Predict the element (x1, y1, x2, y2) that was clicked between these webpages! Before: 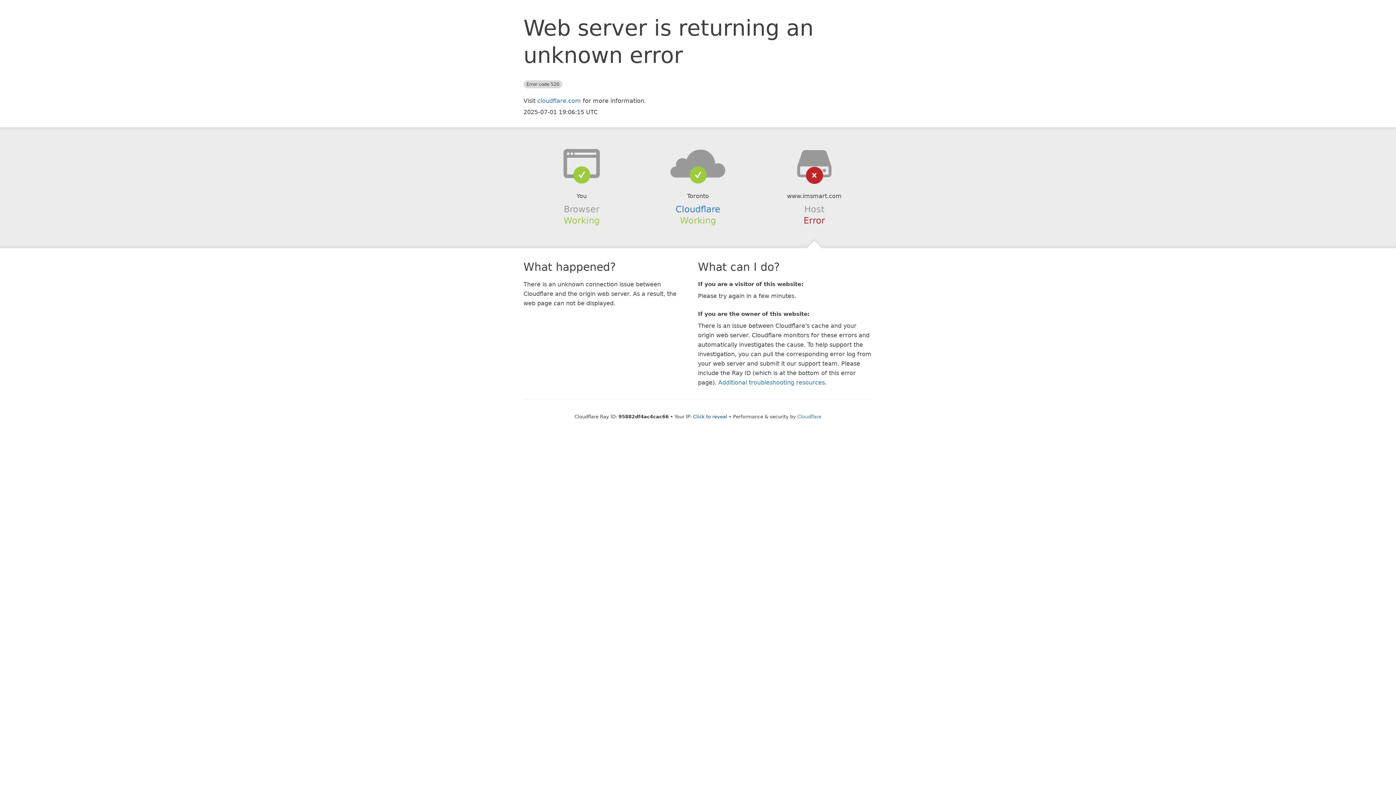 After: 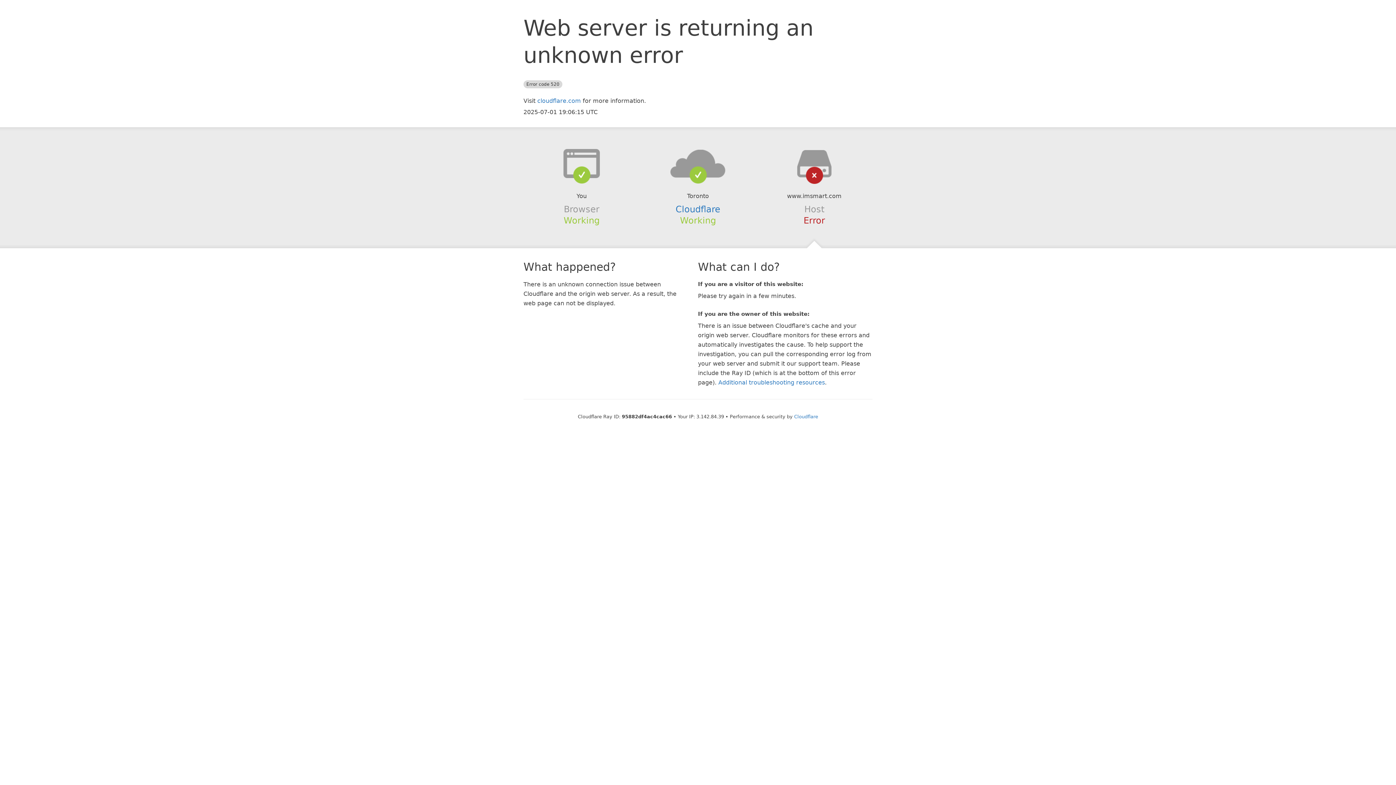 Action: bbox: (693, 414, 727, 419) label: Click to reveal